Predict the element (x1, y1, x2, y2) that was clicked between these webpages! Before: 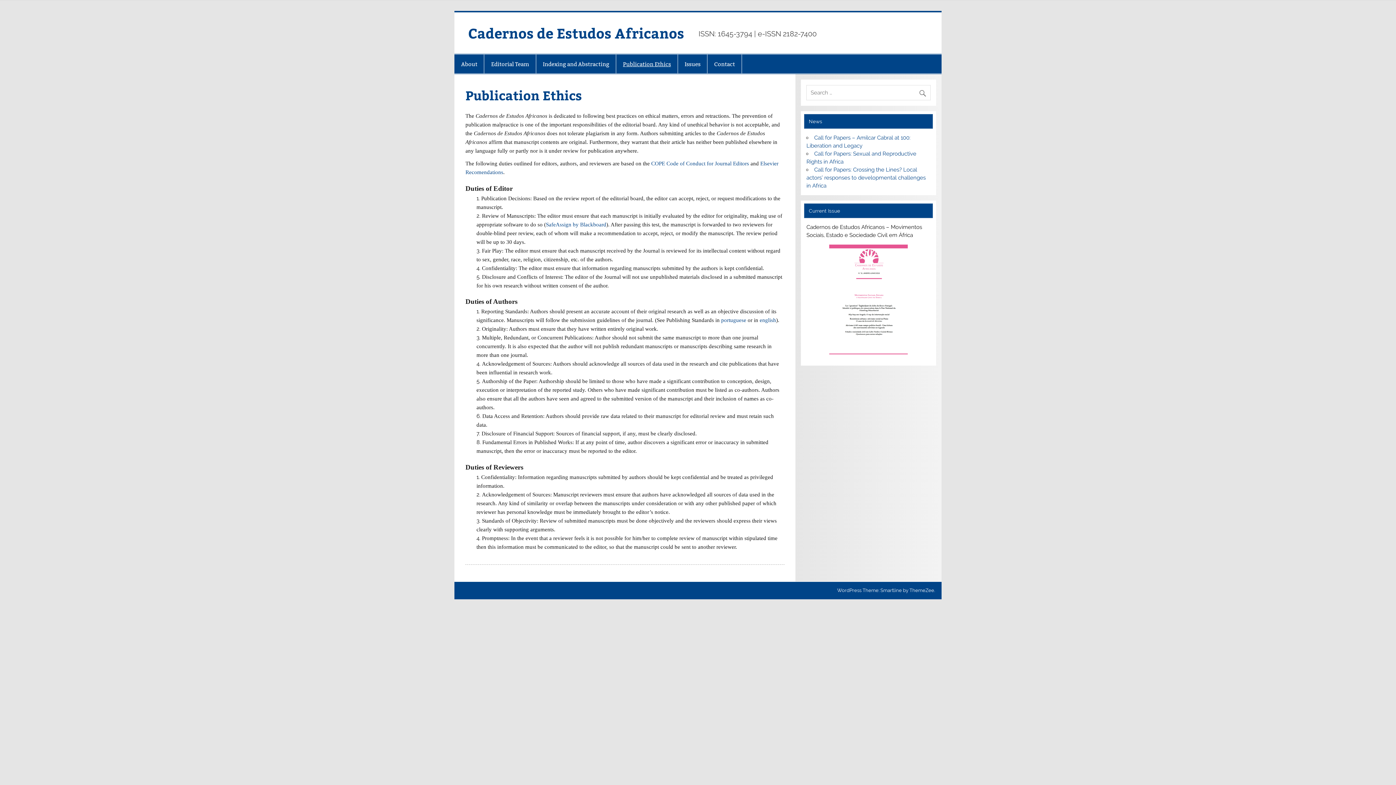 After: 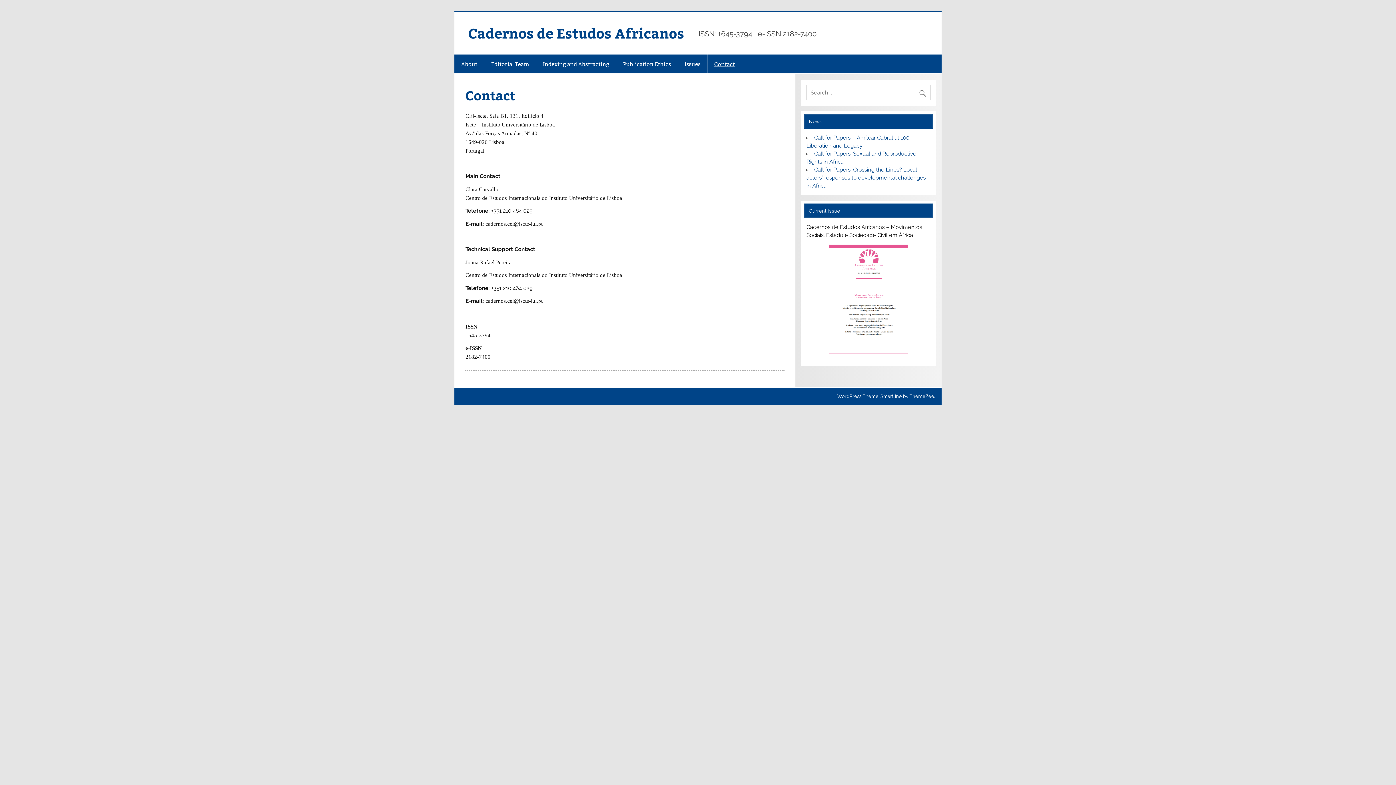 Action: bbox: (707, 54, 741, 73) label: Contact